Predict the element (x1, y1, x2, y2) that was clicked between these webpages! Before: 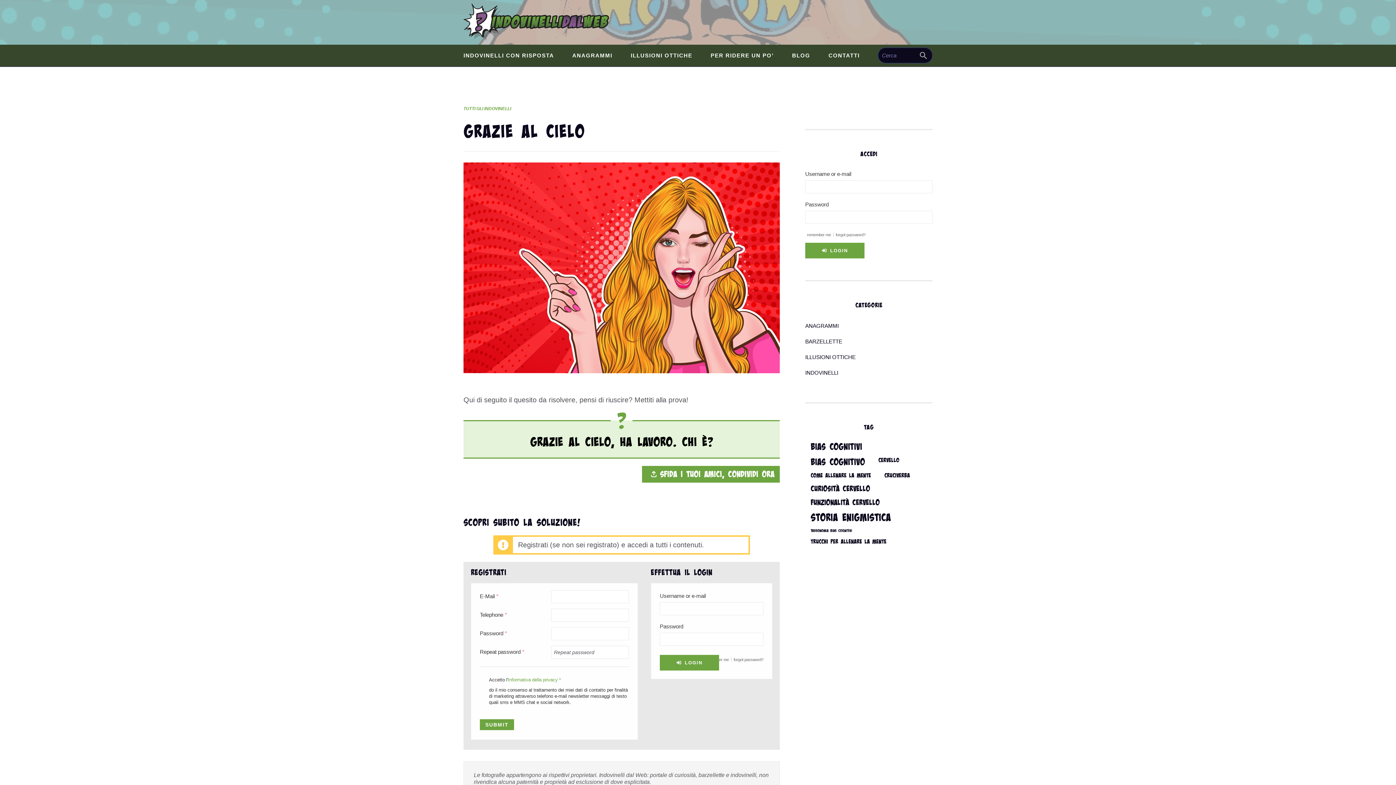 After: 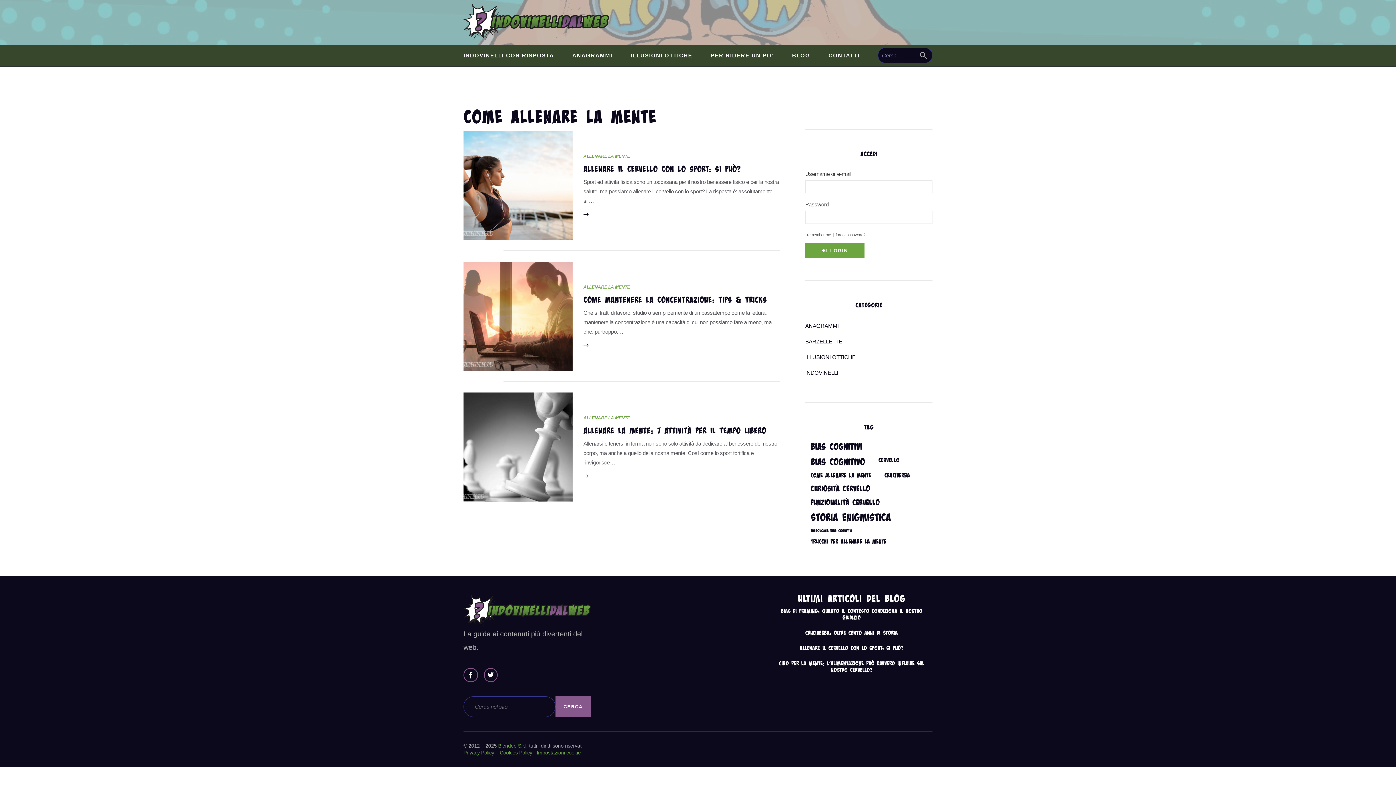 Action: bbox: (805, 470, 876, 480) label: come allenare la mente (3 elementi)